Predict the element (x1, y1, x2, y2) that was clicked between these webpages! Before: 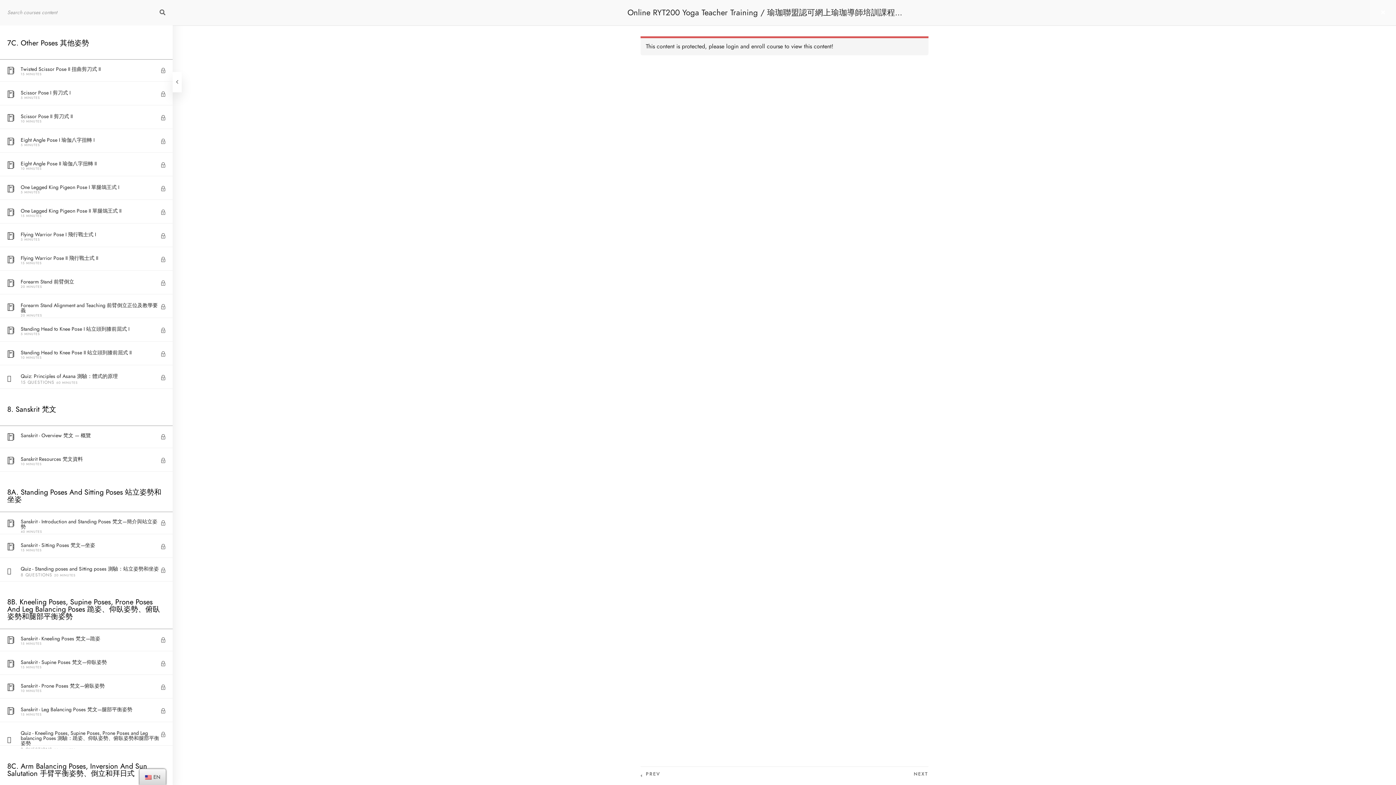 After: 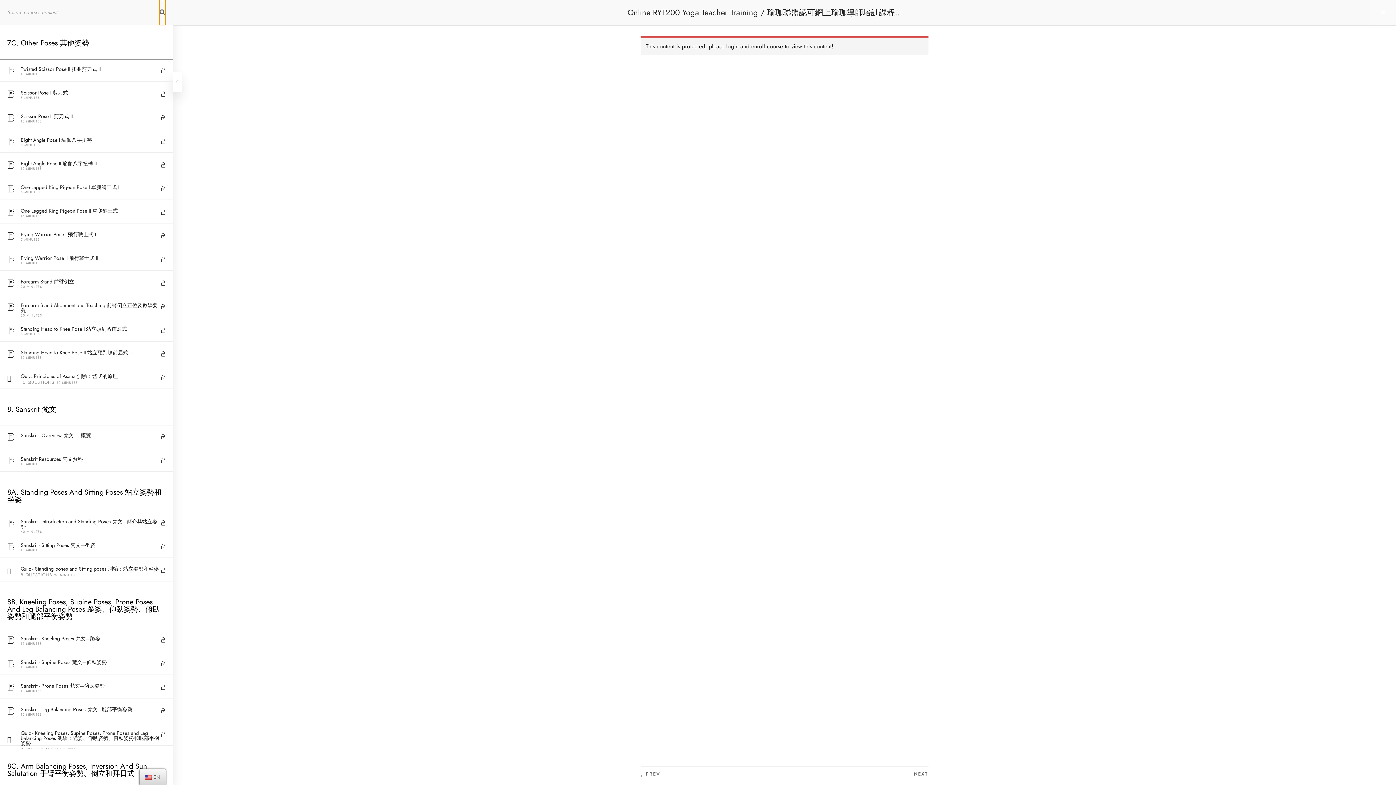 Action: bbox: (159, 0, 165, 25)